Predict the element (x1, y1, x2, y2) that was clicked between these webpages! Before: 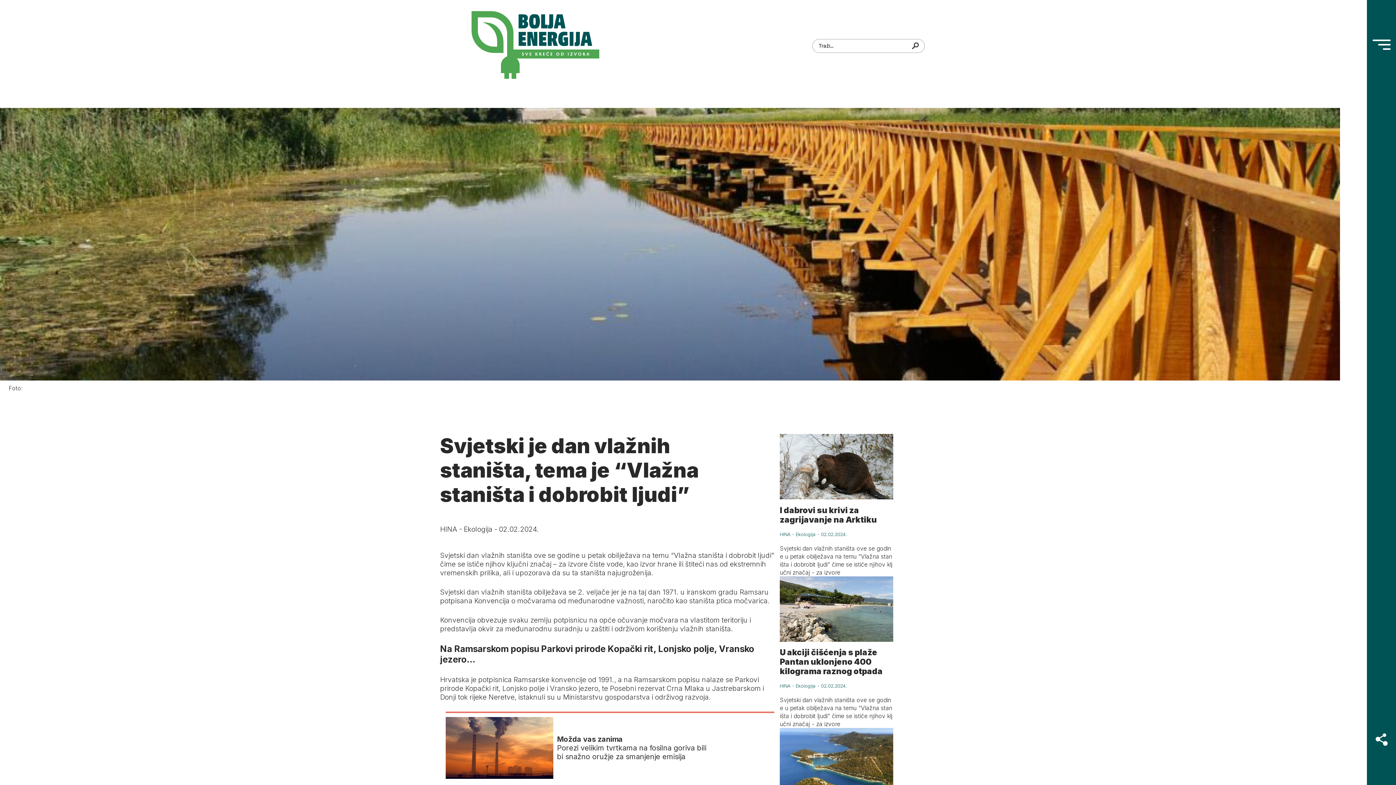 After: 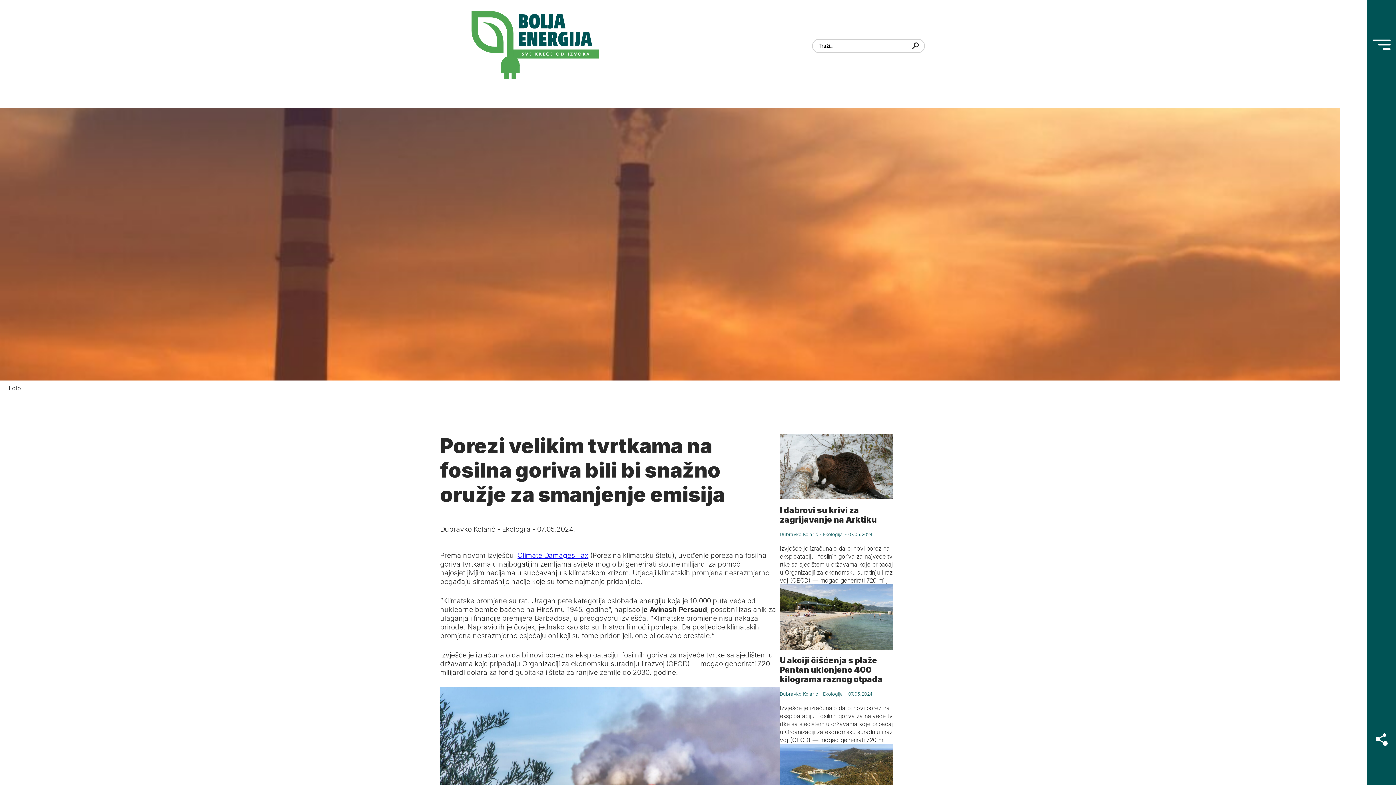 Action: bbox: (440, 712, 780, 784) label: Možda vas zanima
Porezi velikim tvrtkama na fosilna goriva bili bi snažno oružje za smanjenje emisija